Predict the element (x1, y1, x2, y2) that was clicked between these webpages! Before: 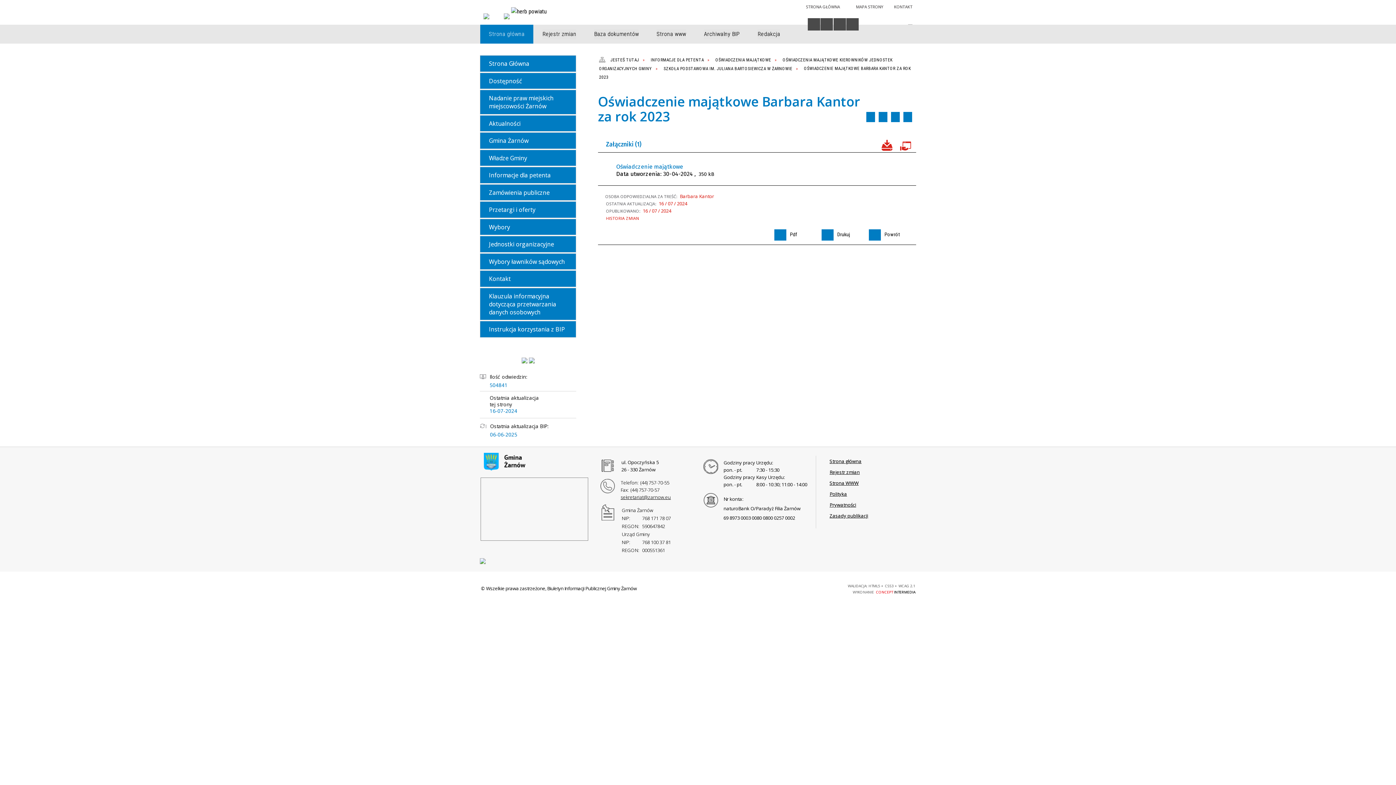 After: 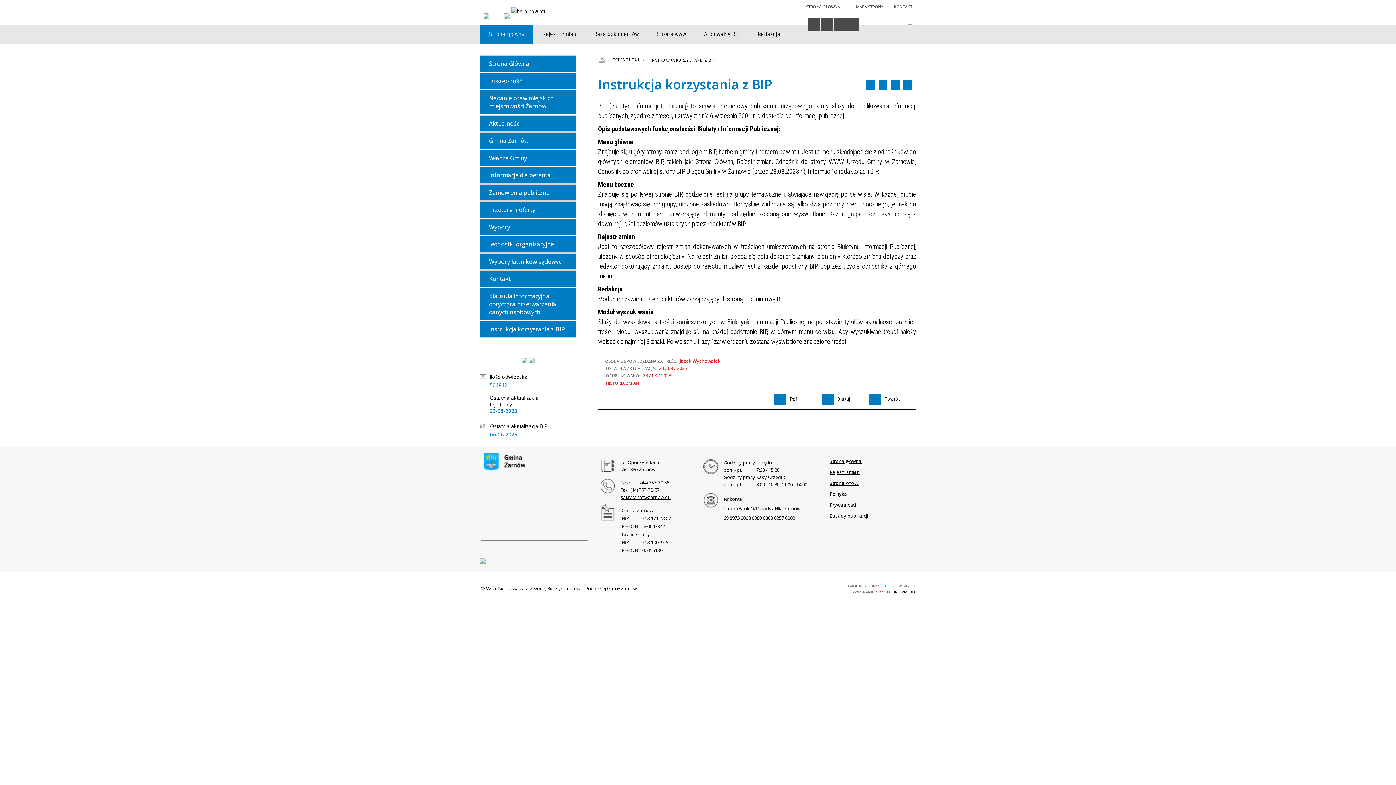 Action: bbox: (480, 321, 576, 337) label: Instrukcja korzystania z BIP